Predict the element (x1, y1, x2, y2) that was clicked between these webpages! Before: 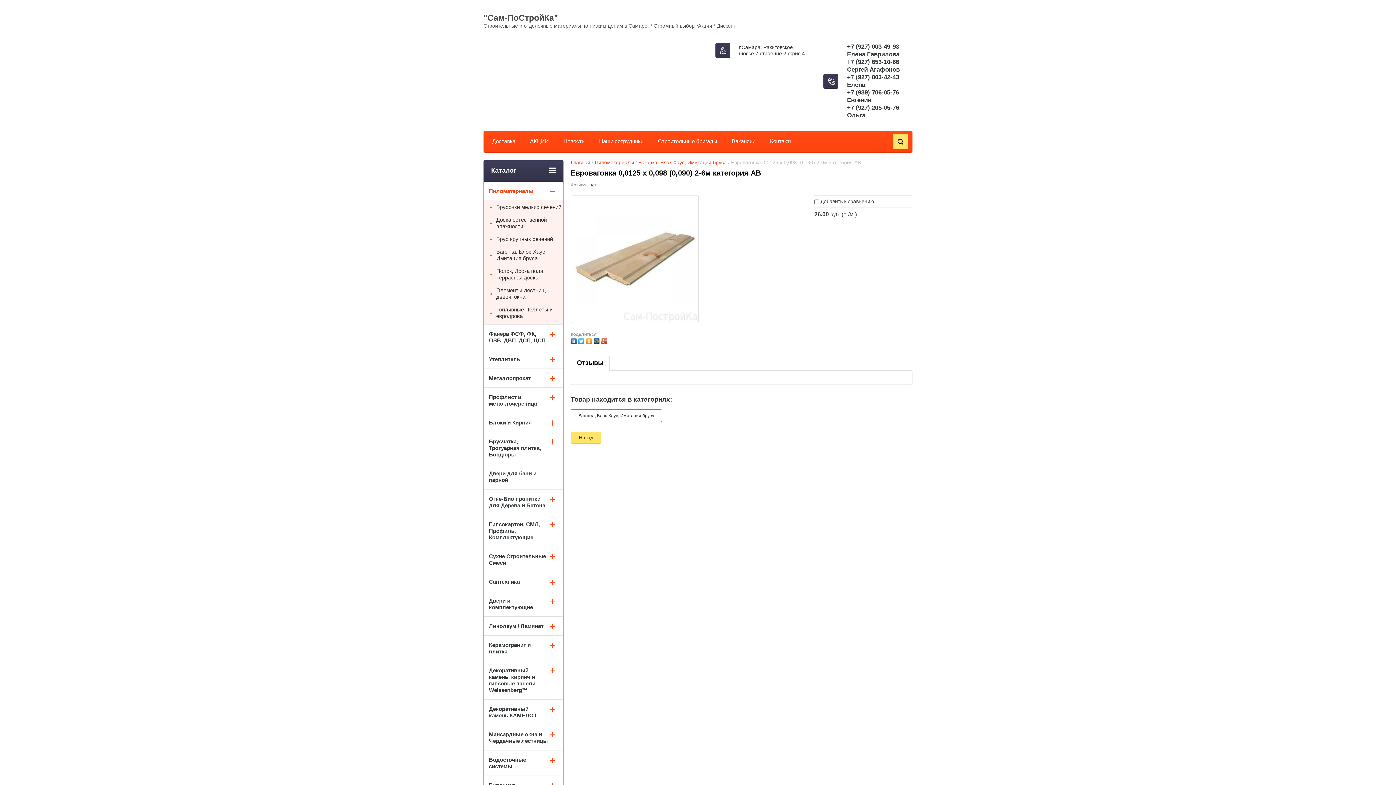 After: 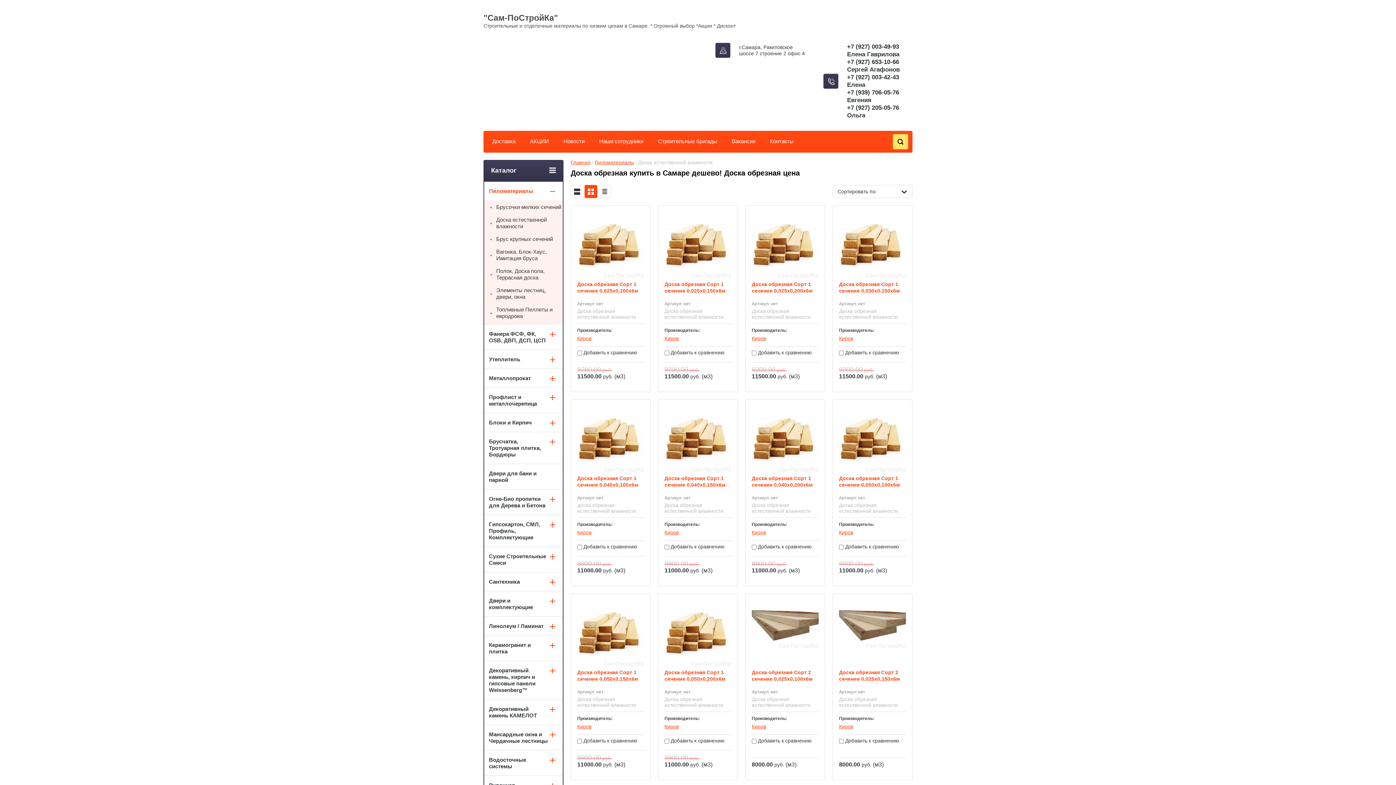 Action: bbox: (484, 213, 562, 233) label: Доска естественной влажности